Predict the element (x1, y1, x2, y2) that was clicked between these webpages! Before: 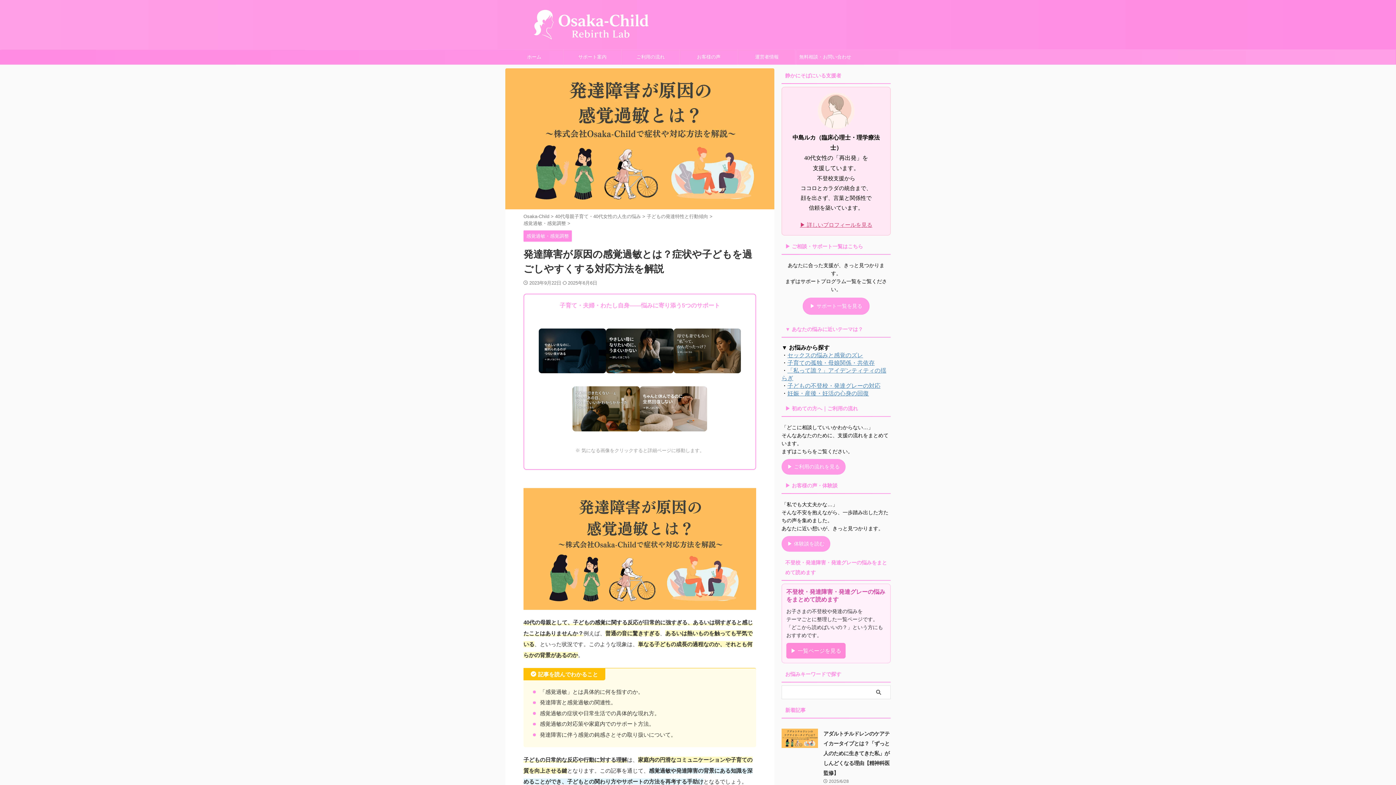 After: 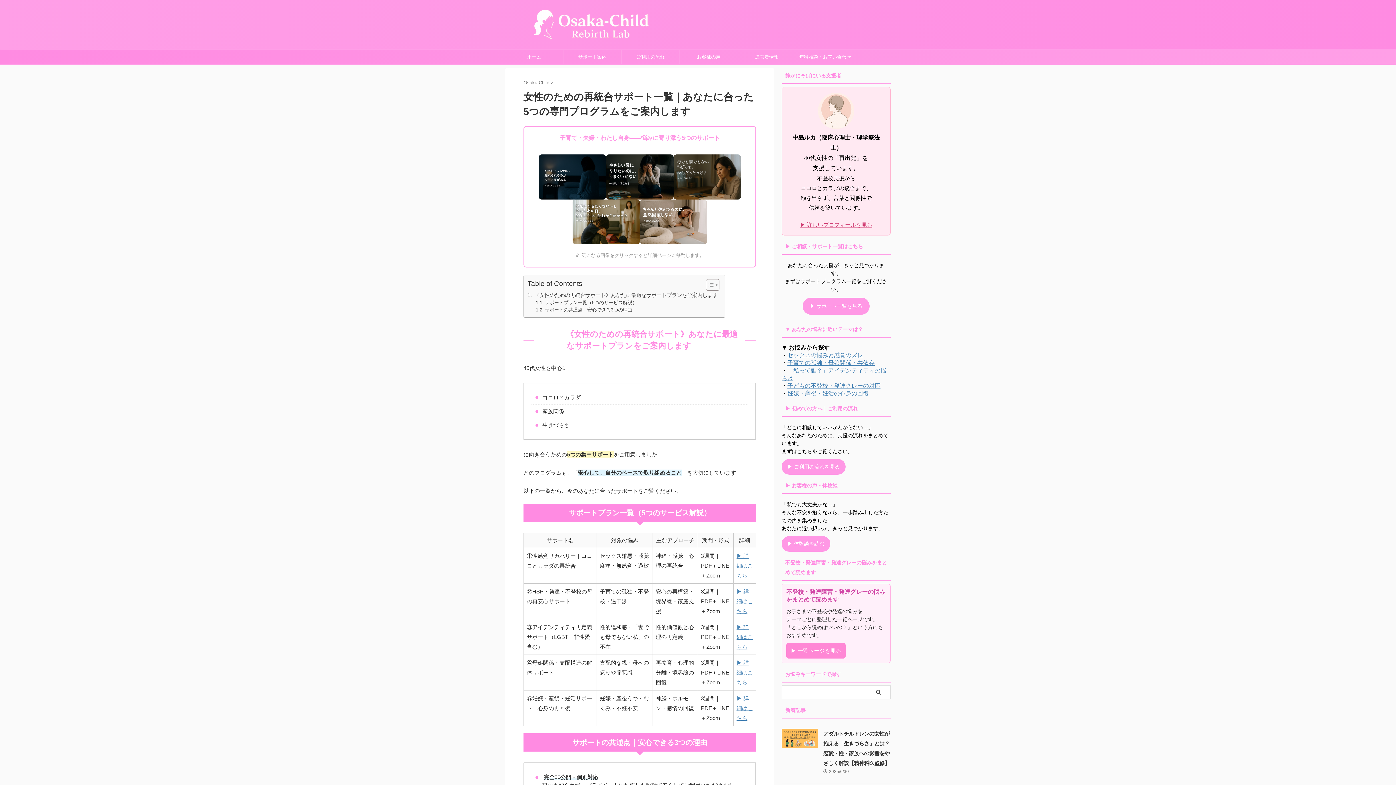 Action: label: サポート案内 bbox: (563, 49, 621, 64)